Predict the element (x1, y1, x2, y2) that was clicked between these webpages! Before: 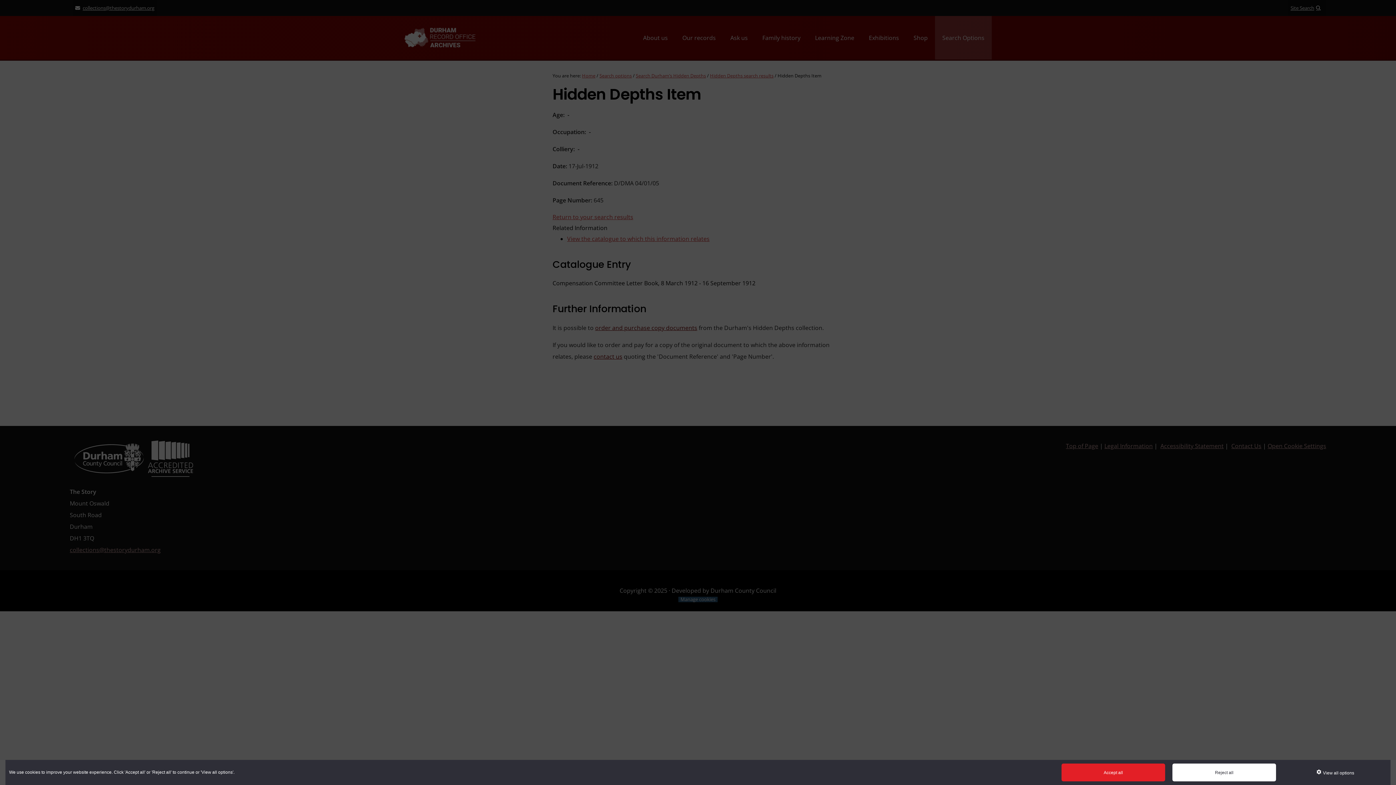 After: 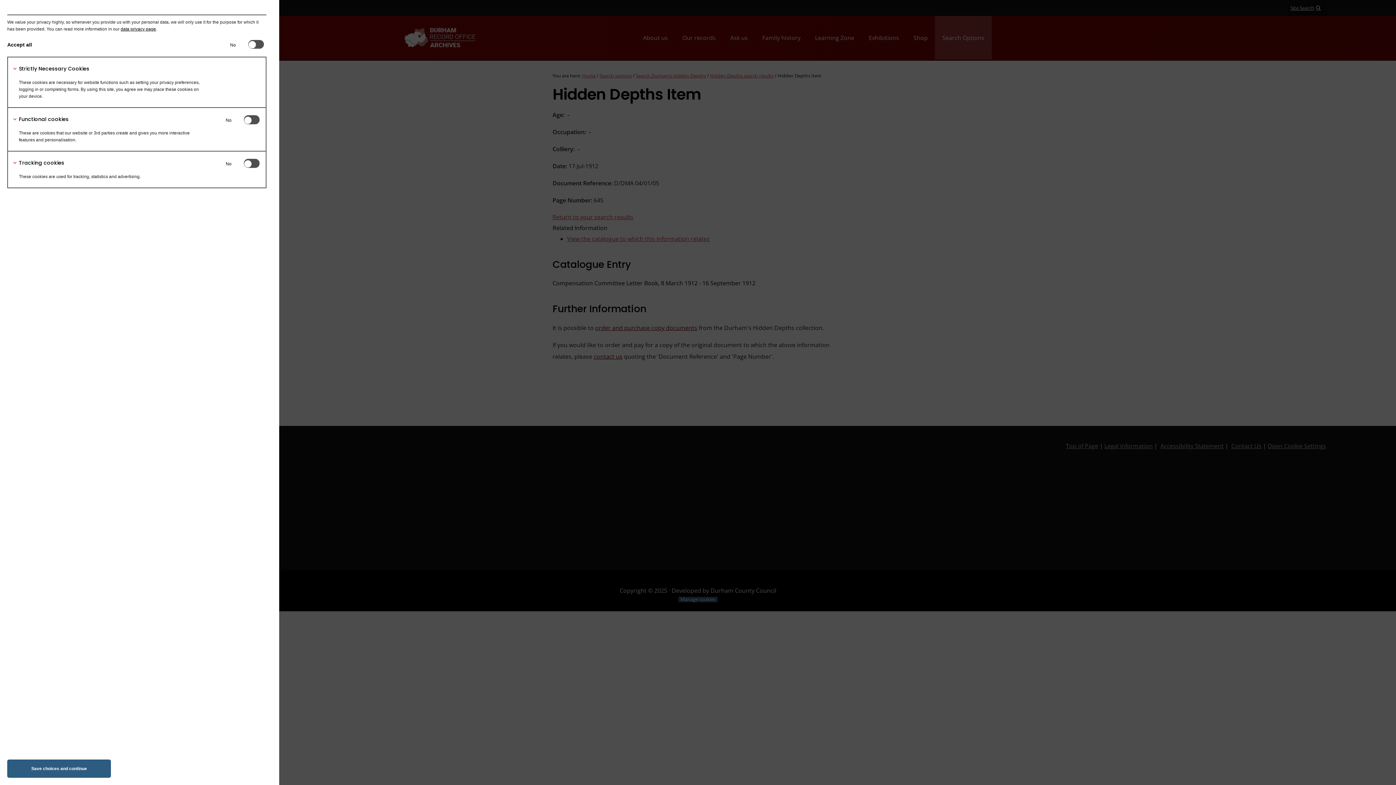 Action: bbox: (1283, 764, 1387, 781) label:  View all options